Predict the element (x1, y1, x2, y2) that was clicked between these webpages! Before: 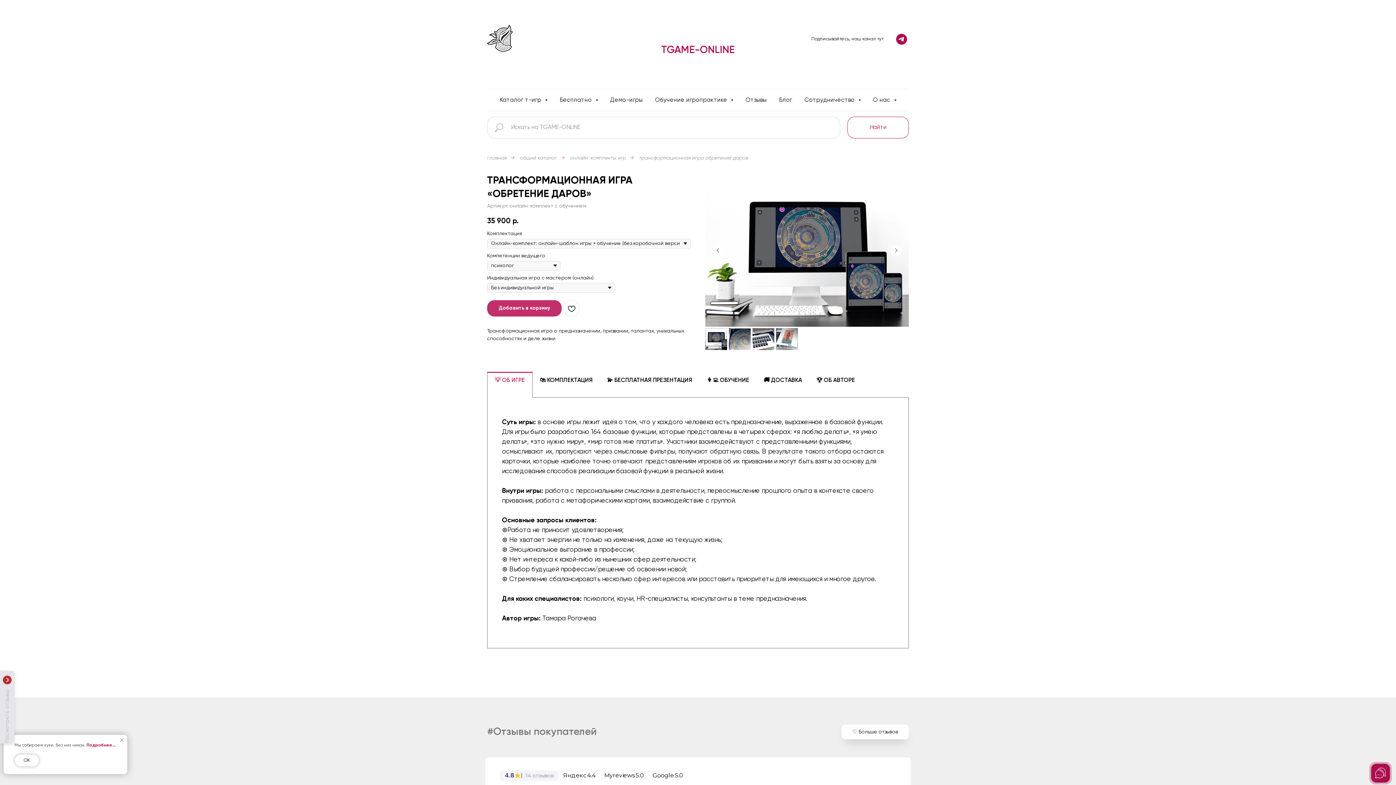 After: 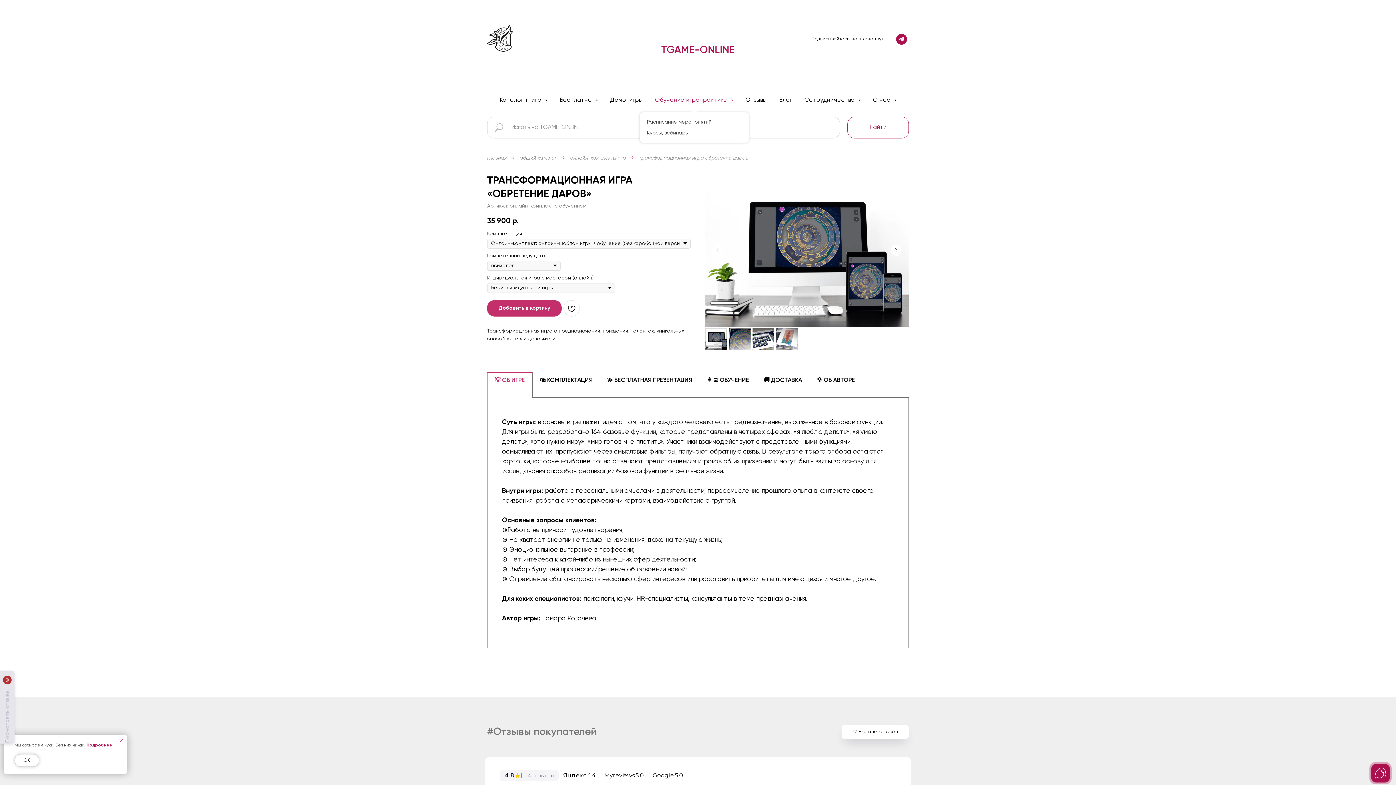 Action: label: Обучение игропрактике  bbox: (655, 97, 733, 103)